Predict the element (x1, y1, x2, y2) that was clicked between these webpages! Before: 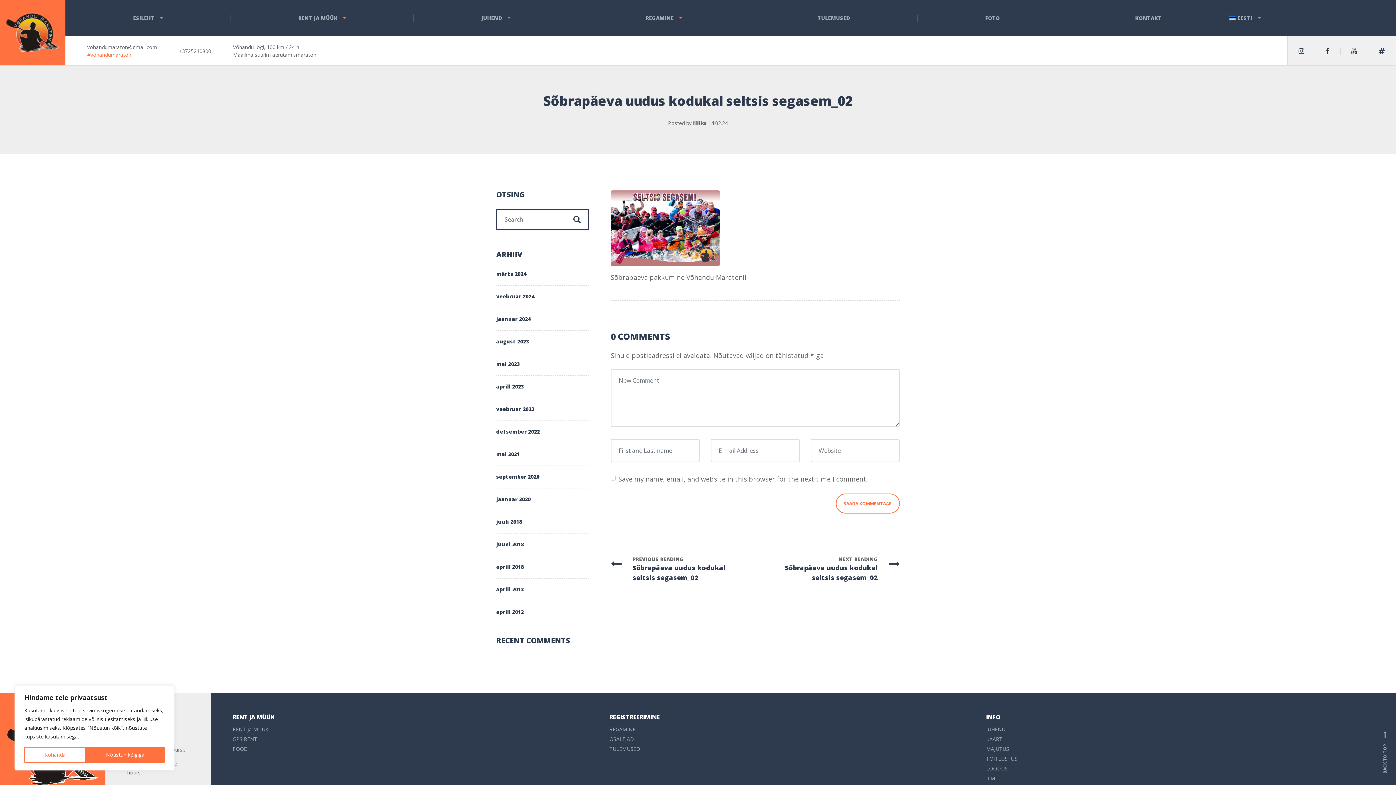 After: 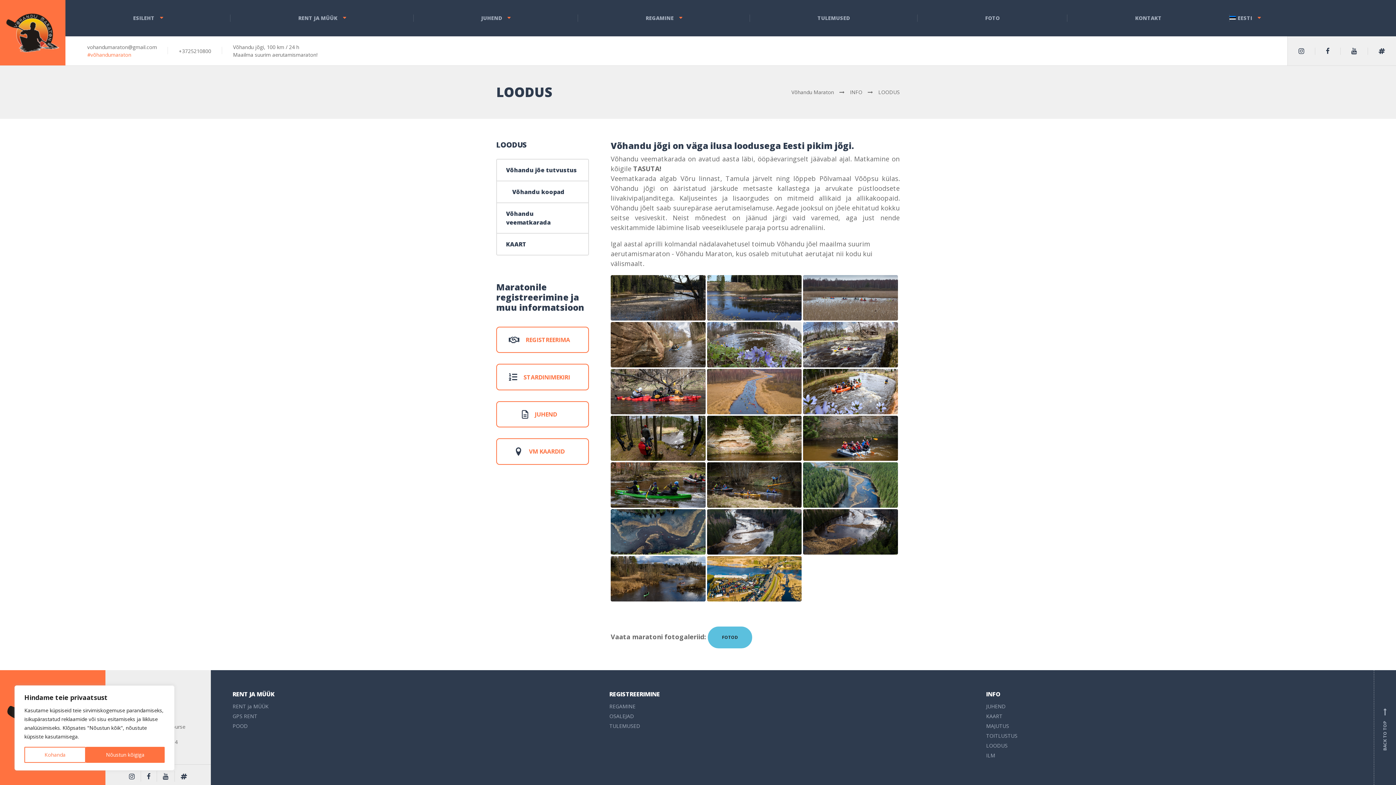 Action: label: LOODUS bbox: (986, 765, 1352, 774)